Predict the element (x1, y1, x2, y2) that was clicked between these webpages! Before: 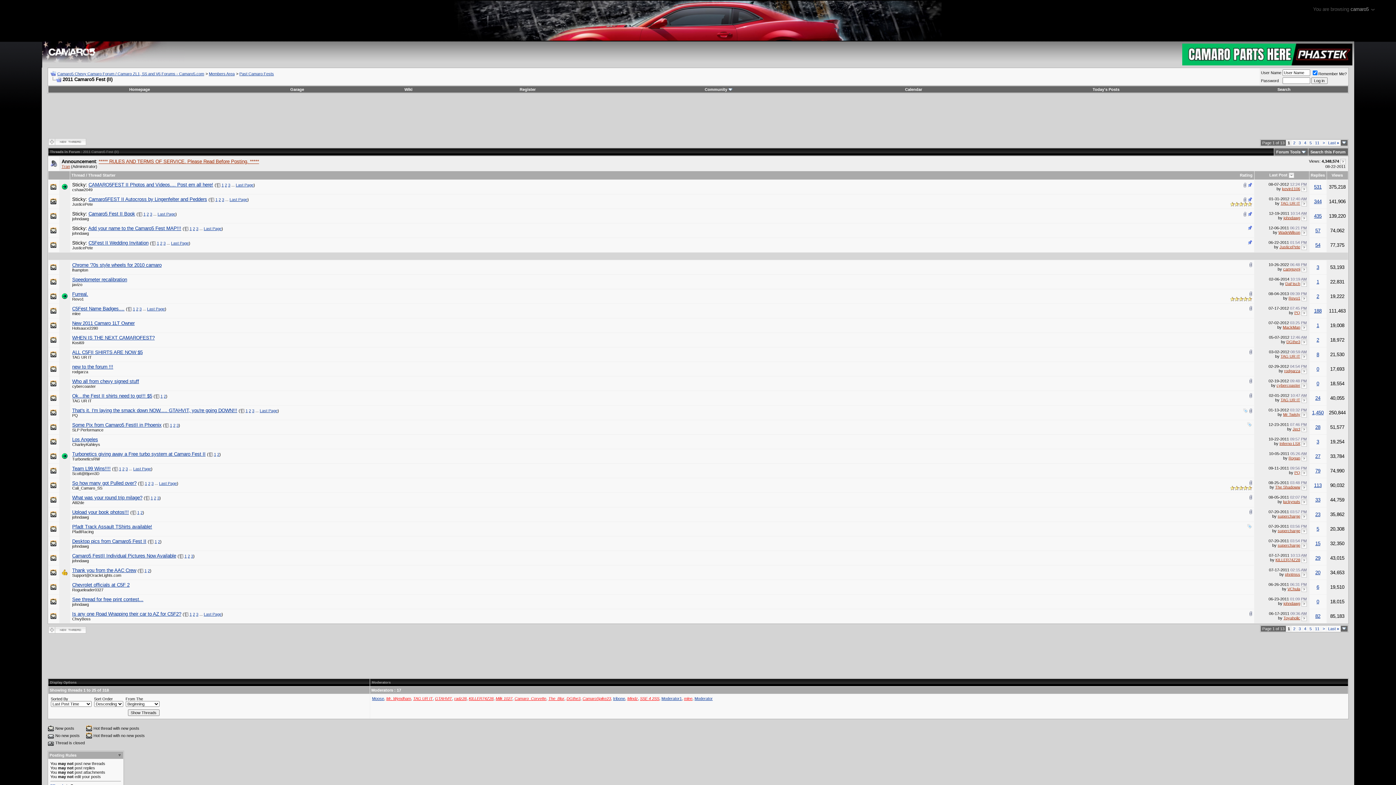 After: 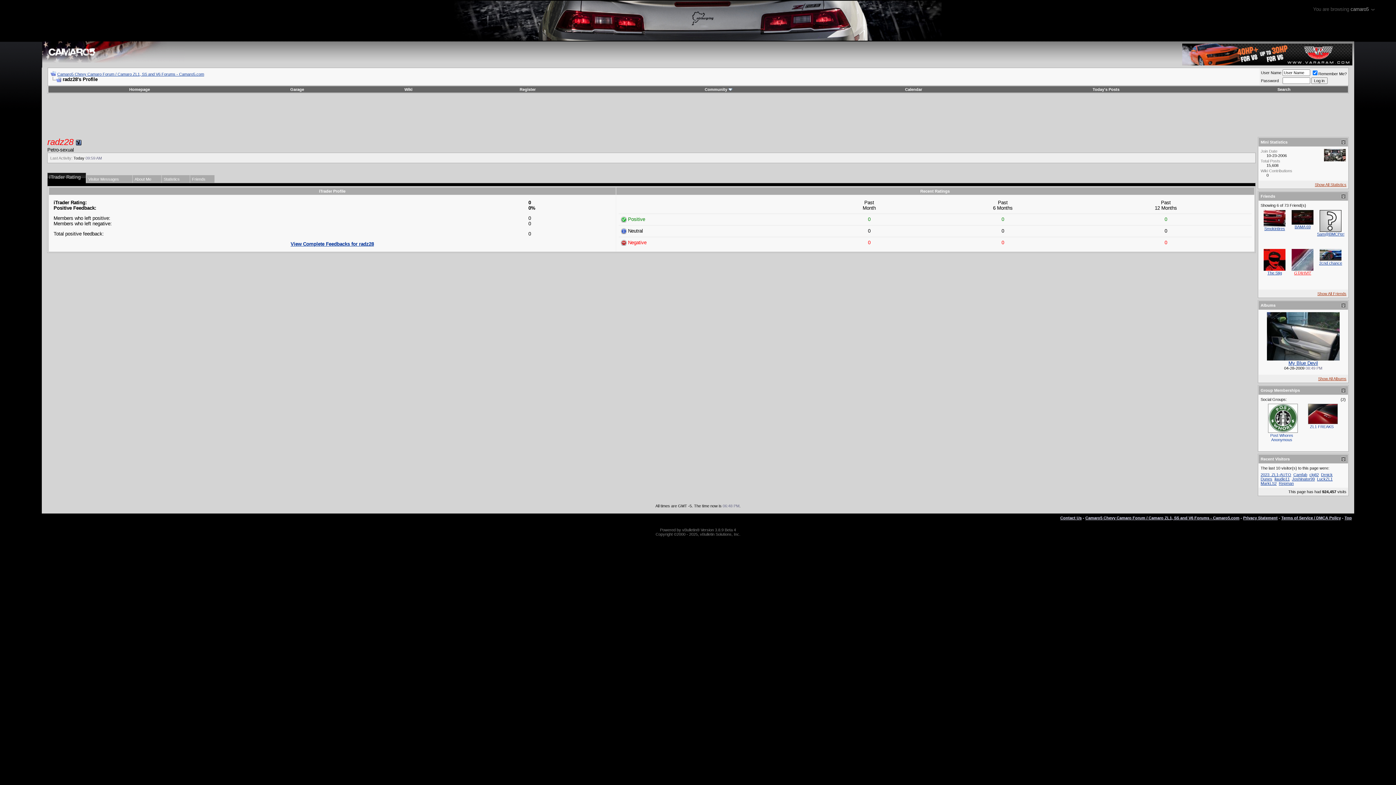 Action: bbox: (454, 696, 466, 701) label: radz28